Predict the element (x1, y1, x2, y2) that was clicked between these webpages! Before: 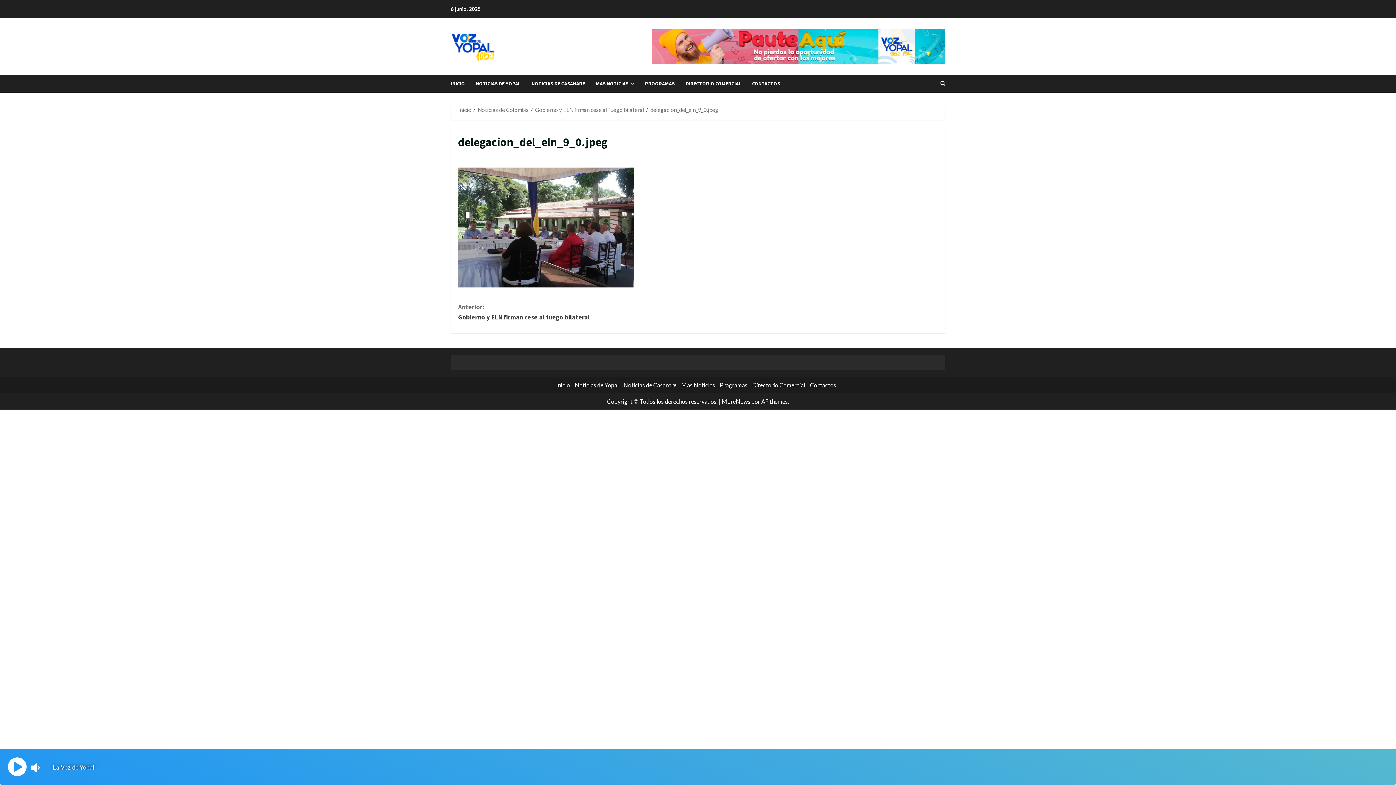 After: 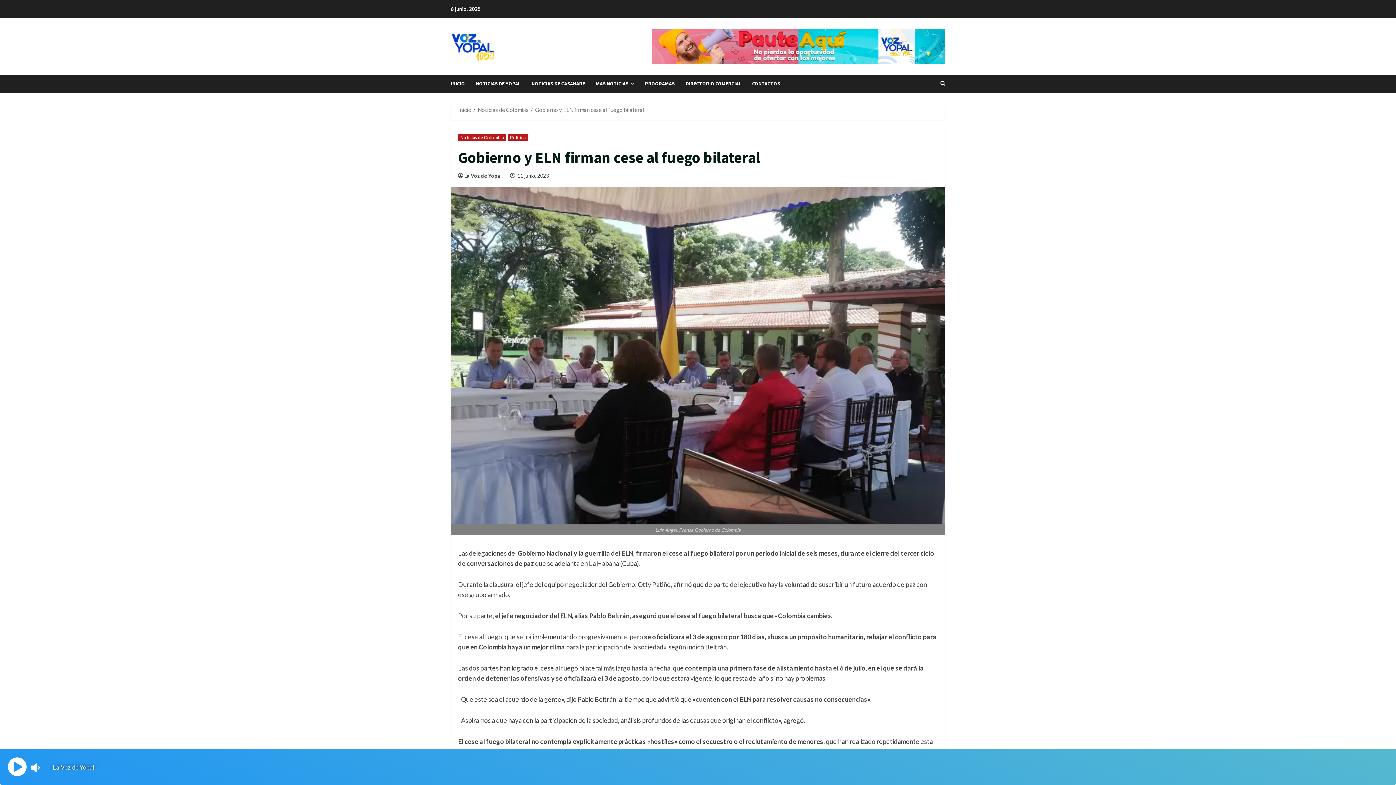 Action: label: Gobierno y ELN firman cese al fuego bilateral bbox: (535, 106, 644, 113)